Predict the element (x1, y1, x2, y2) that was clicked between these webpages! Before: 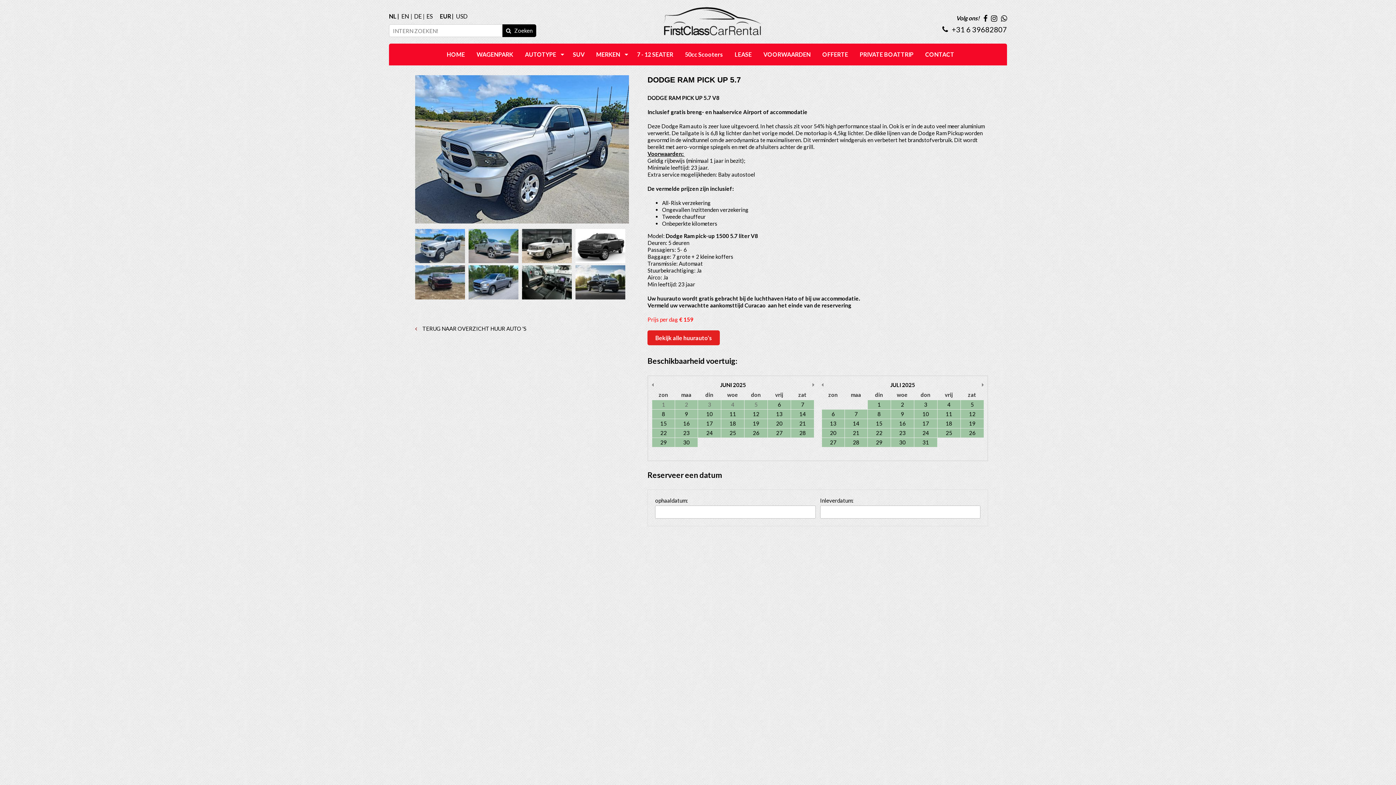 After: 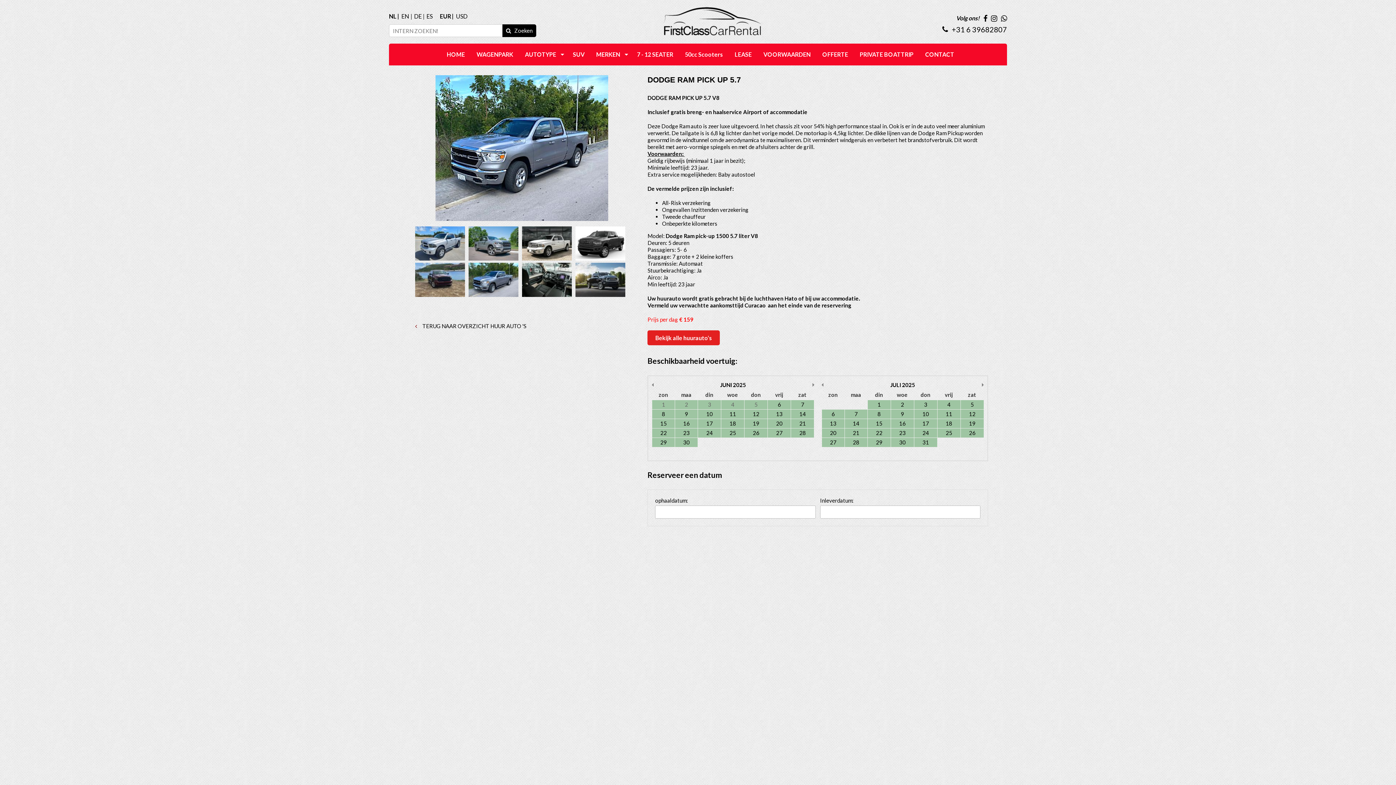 Action: bbox: (468, 278, 518, 284)